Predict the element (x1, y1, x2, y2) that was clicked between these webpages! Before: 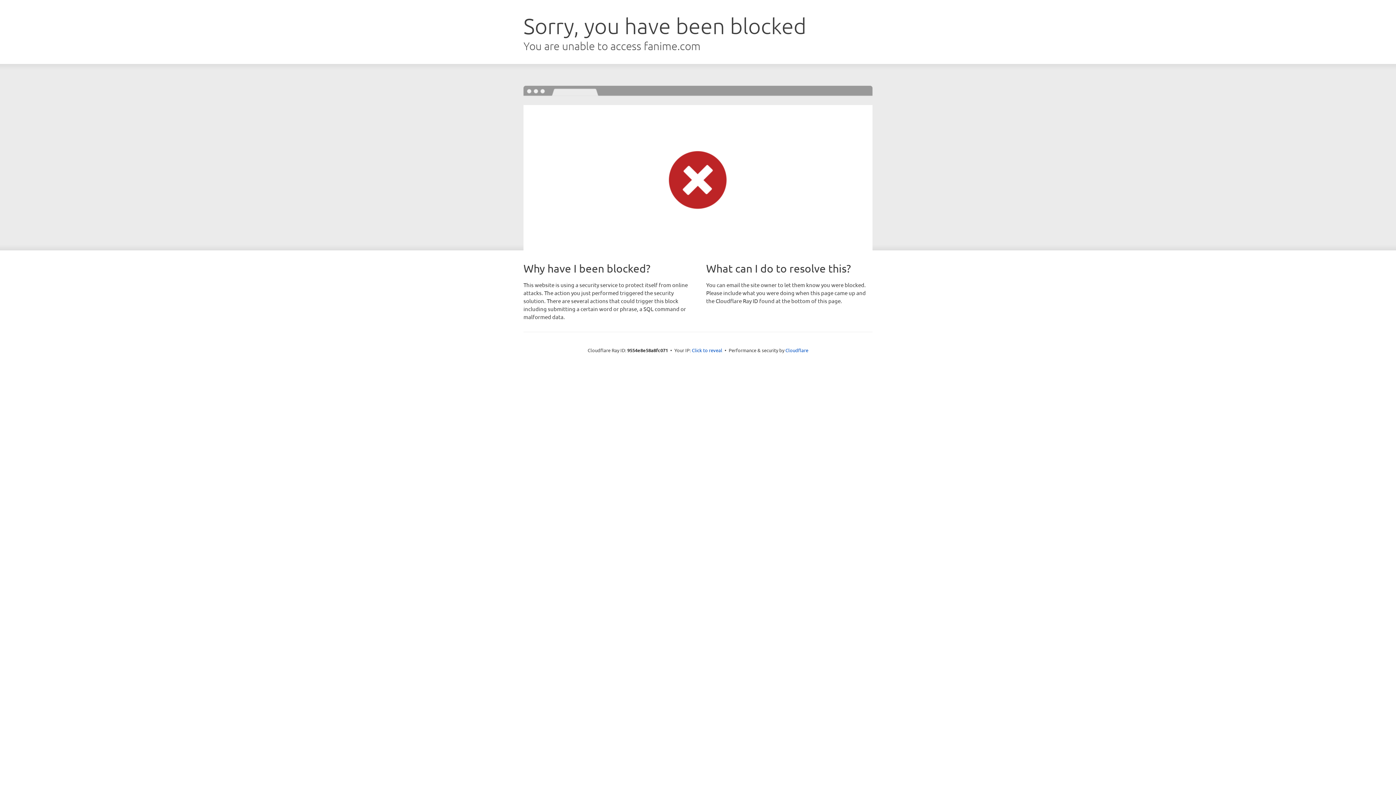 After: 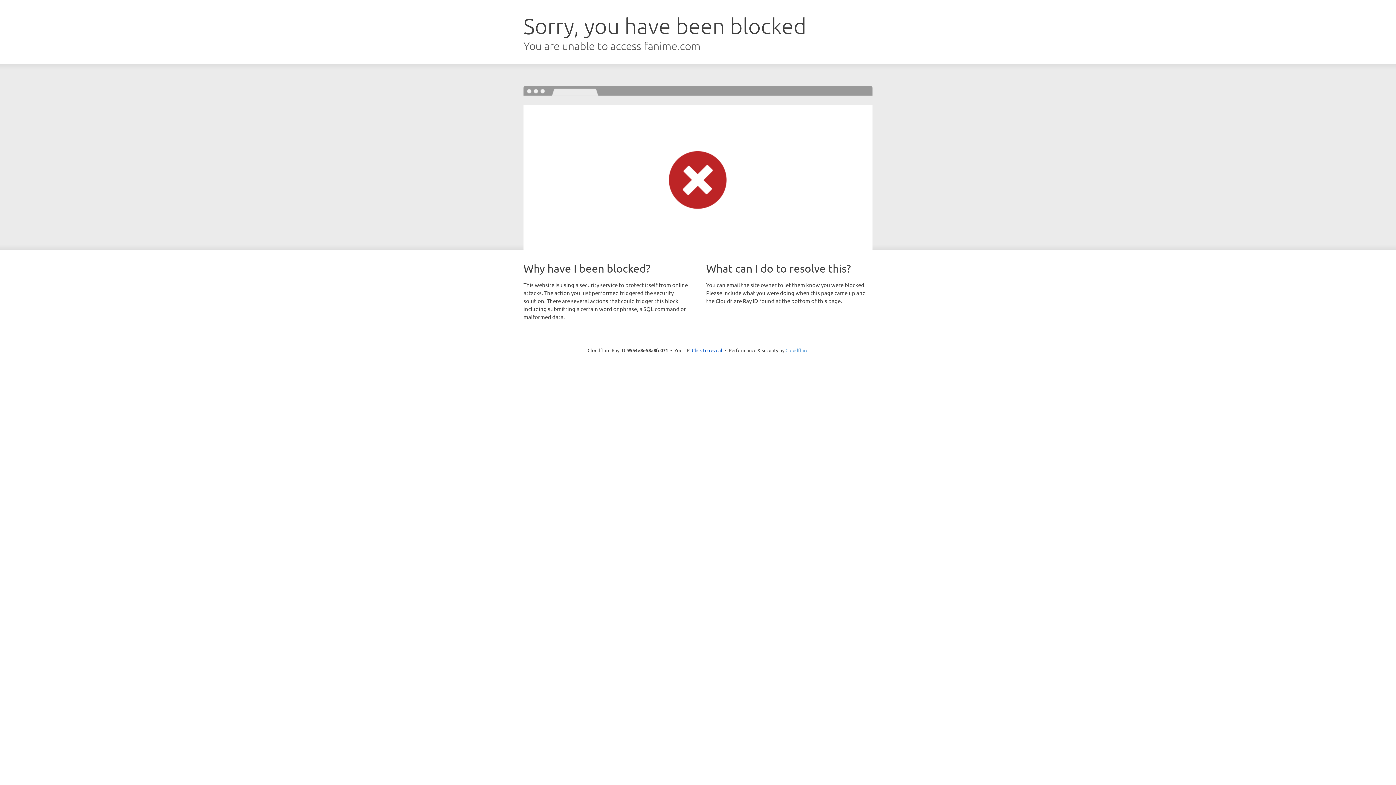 Action: label: Cloudflare bbox: (785, 347, 808, 353)